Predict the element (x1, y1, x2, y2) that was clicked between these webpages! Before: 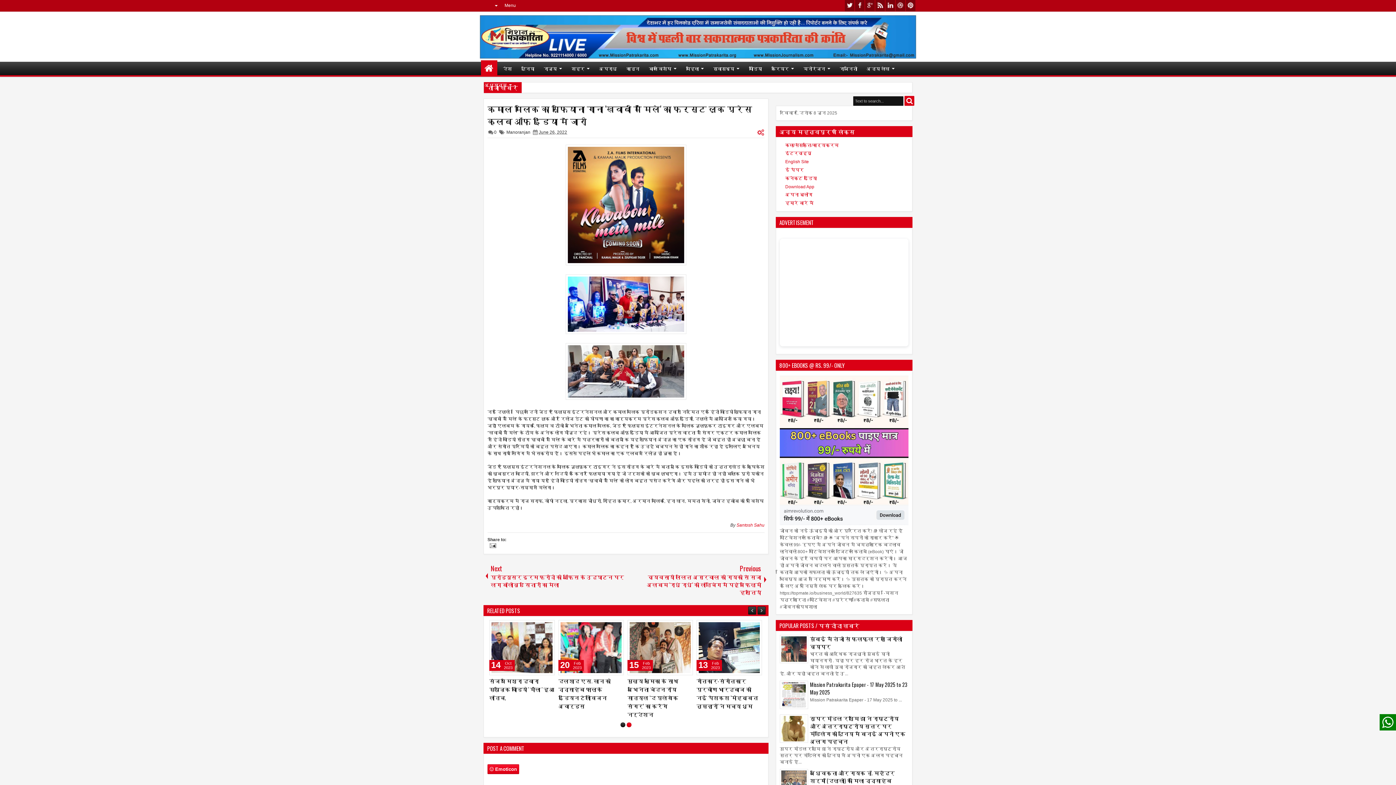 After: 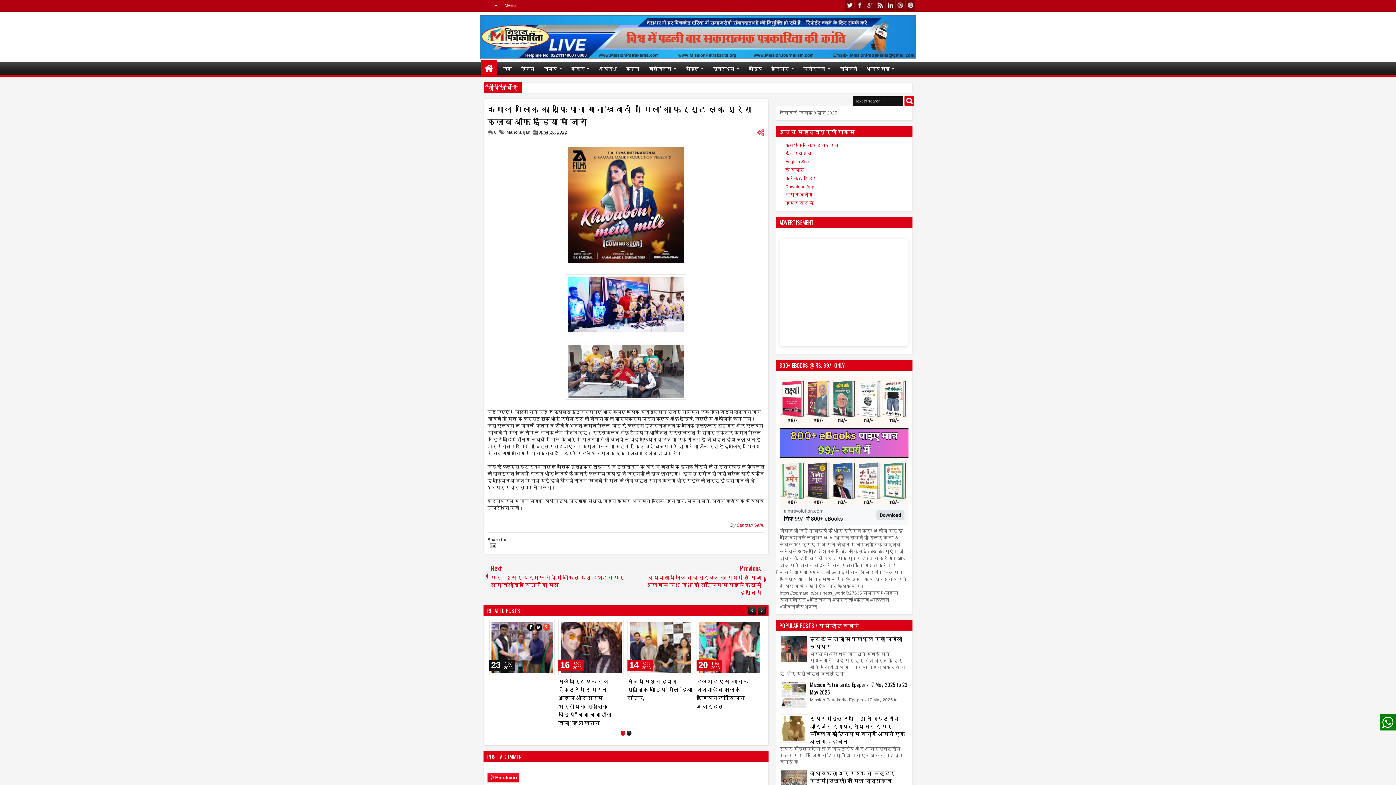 Action: bbox: (681, 624, 688, 631)